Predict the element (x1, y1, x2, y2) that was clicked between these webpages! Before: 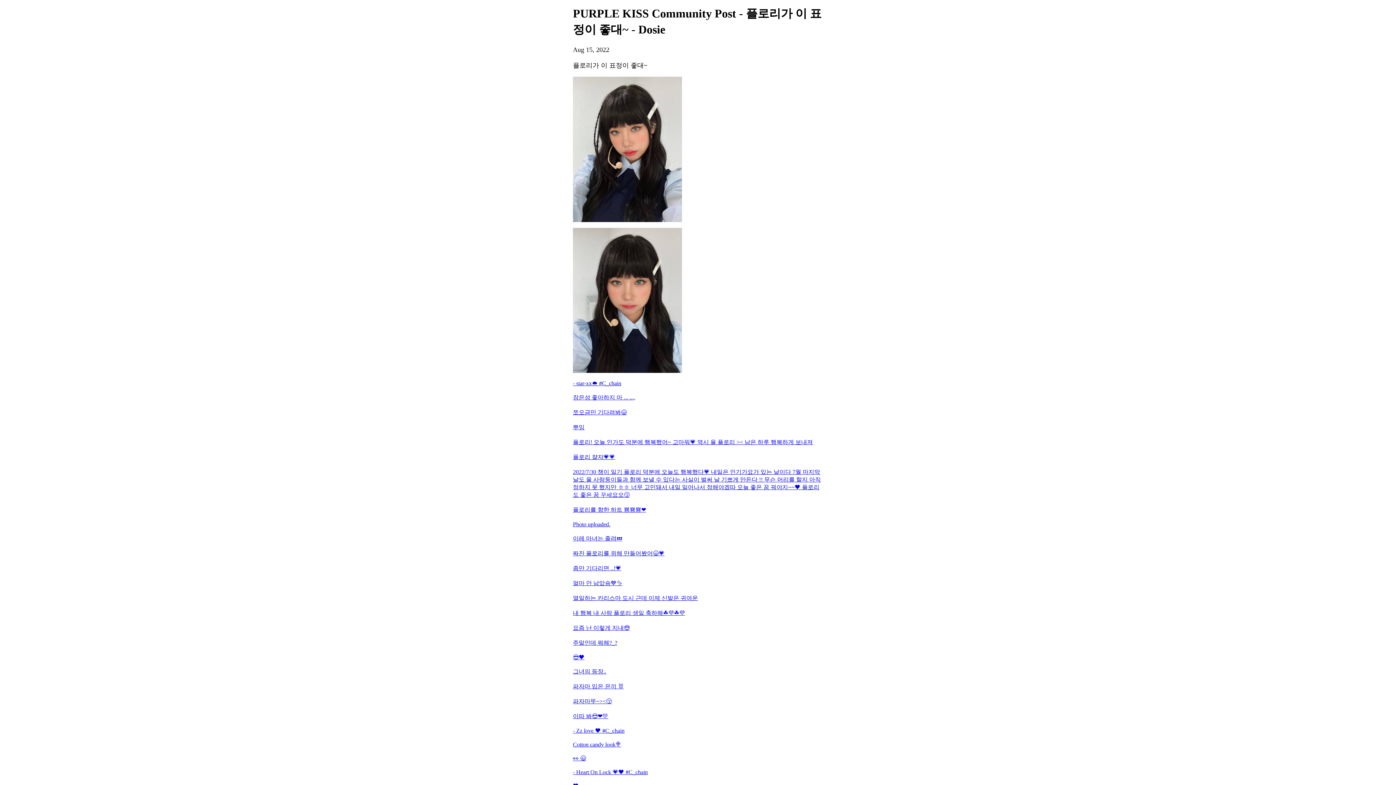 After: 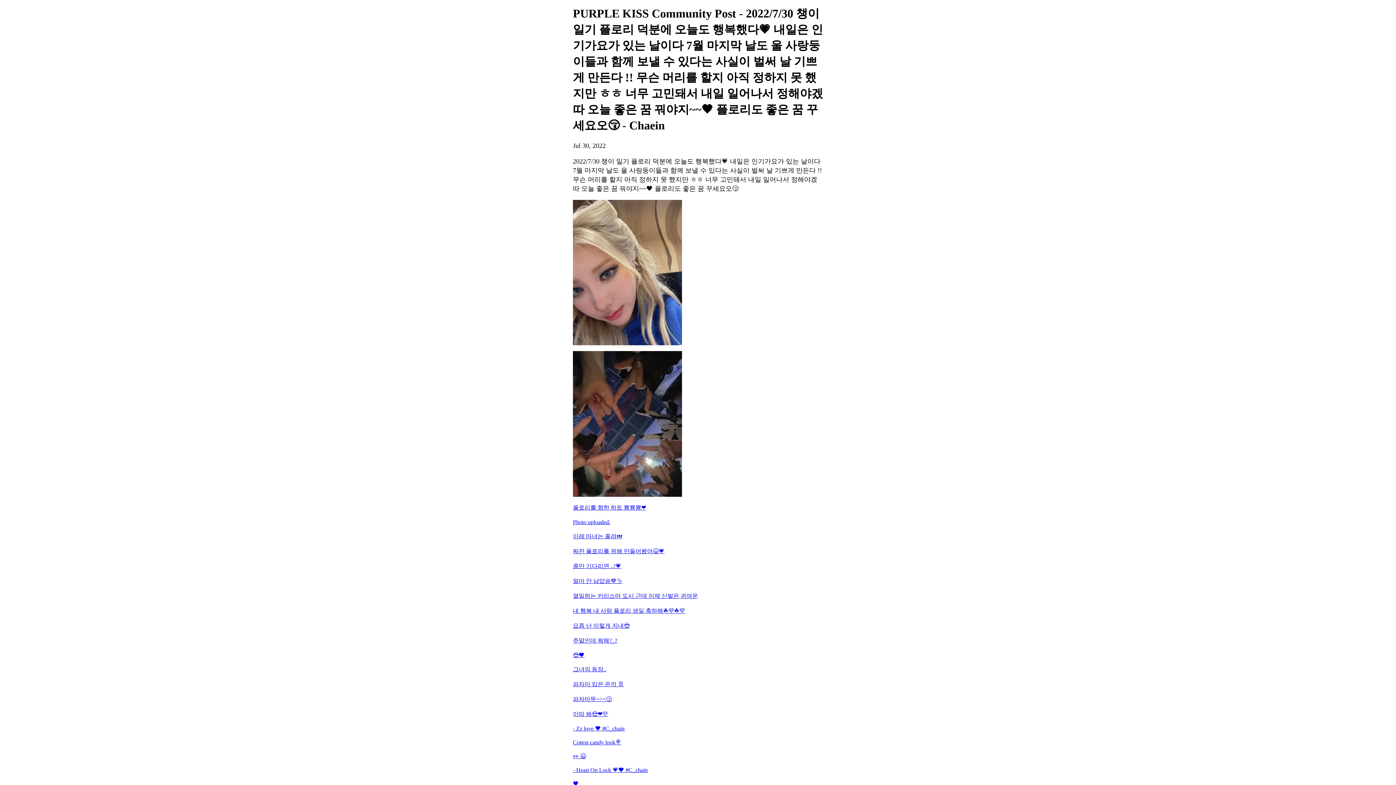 Action: bbox: (573, 468, 823, 499) label: 2022/7/30 챙이 일기 플로리 덕분에 오늘도 행복했다💗 내일은 인기가요가 있는 날이다 7월 마지막 날도 울 사랑둥이들과 함께 보낼 수 있다는 사실이 벌써 날 기쁘게 만든다 !! 무슨 머리를 할지 아직 정하지 못 했지만 ㅎㅎ 너무 고민돼서 내일 일어나서 정해야겠따 오늘 좋은 꿈 꿔야지~~🖤 플로리도 좋은 꿈 꾸세요오😚